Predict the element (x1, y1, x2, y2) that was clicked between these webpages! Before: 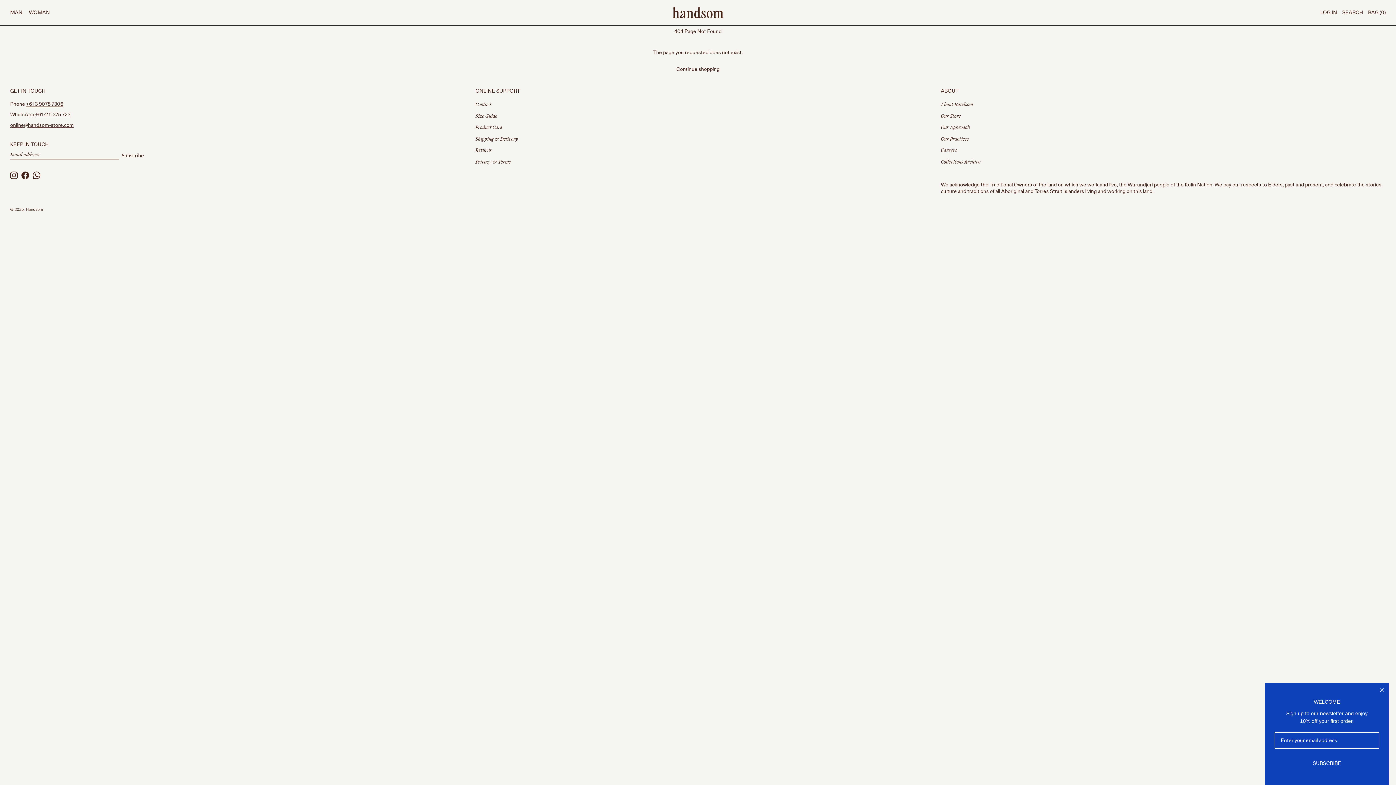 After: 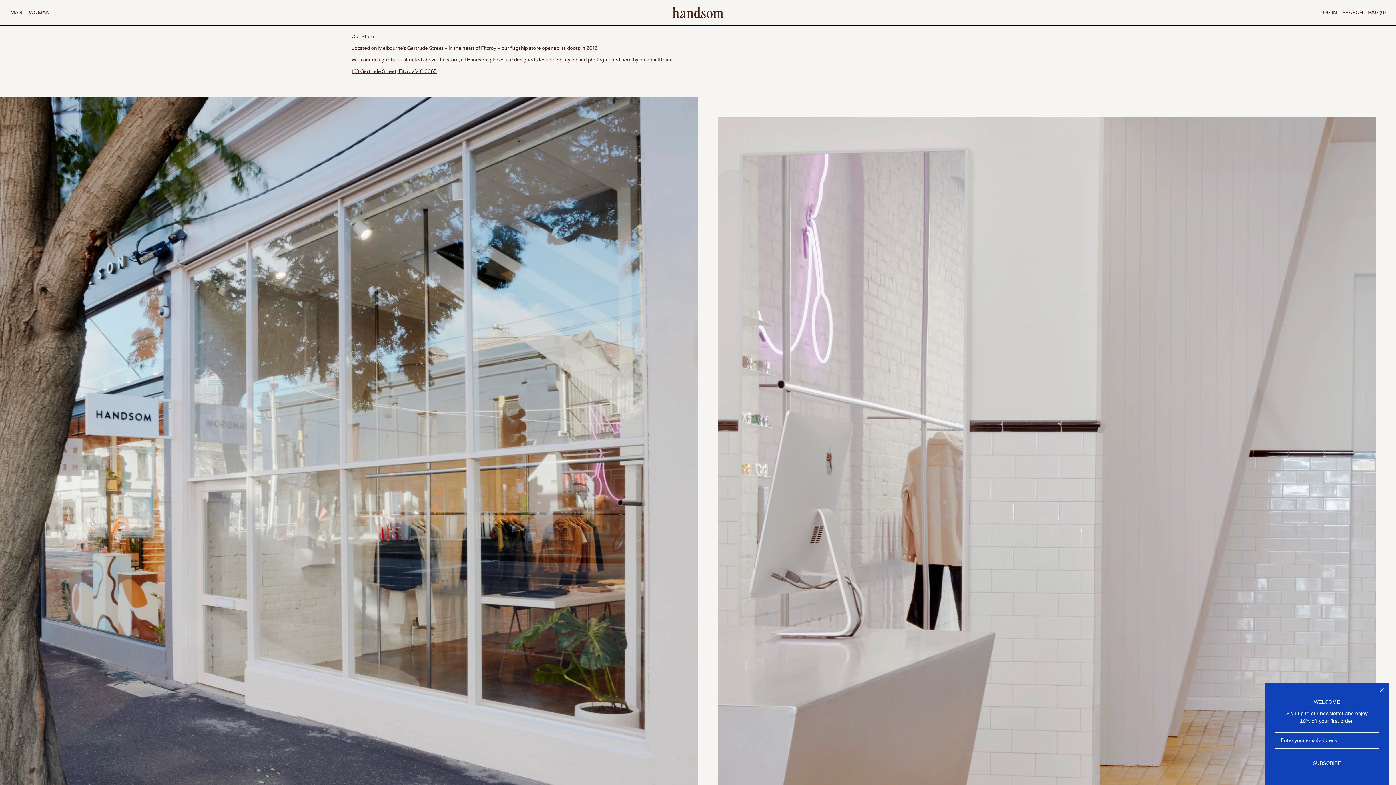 Action: label: Our Store bbox: (941, 112, 961, 119)